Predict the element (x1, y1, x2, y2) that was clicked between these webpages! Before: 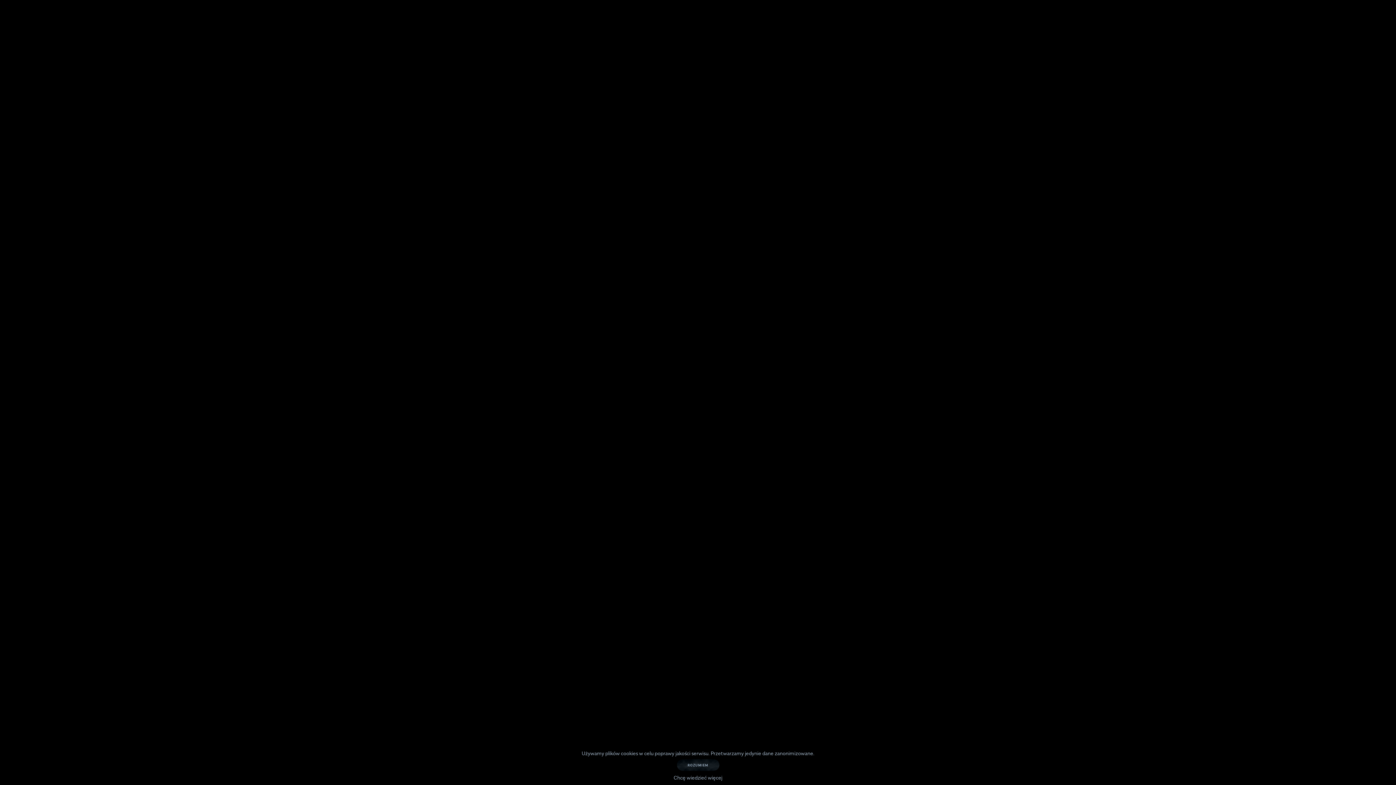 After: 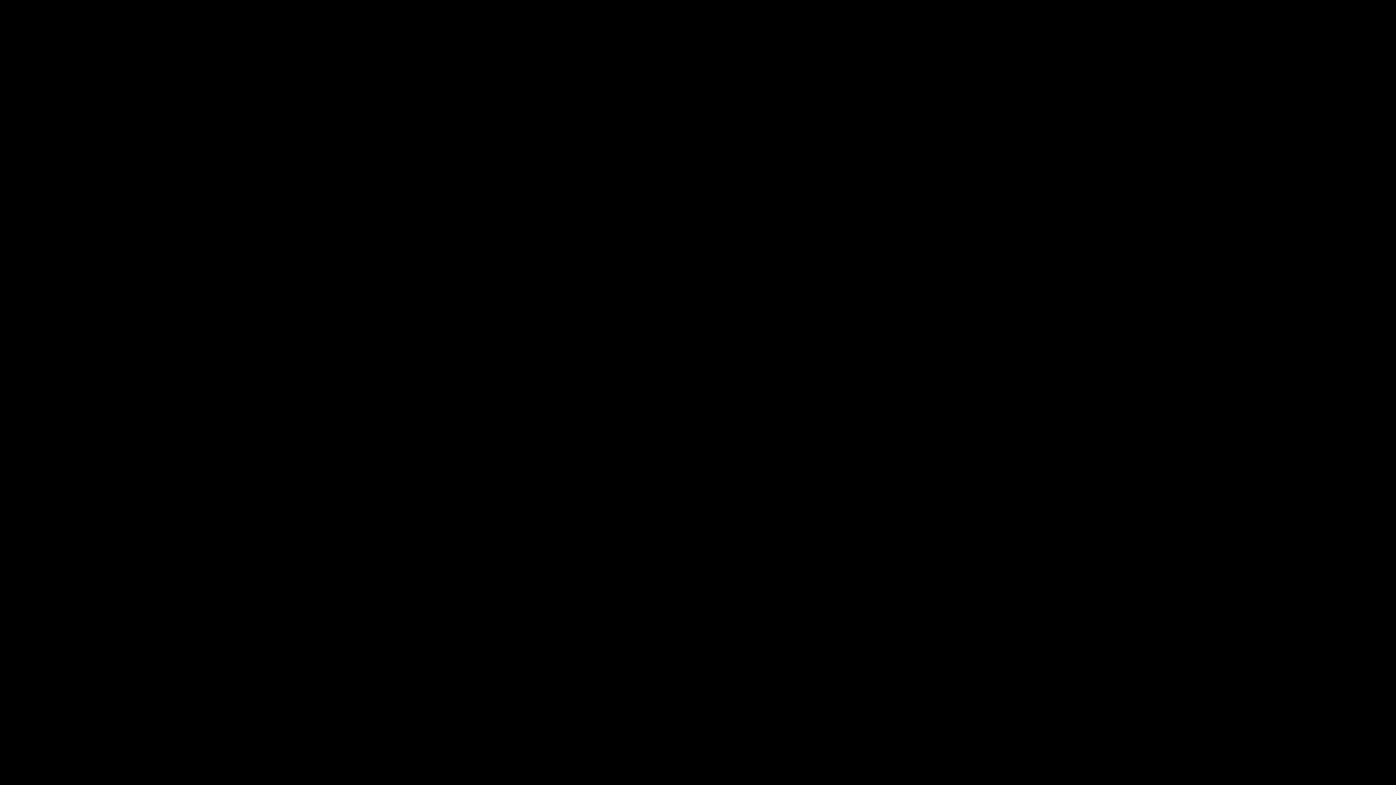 Action: label: ROZUMIEM bbox: (676, 759, 719, 771)